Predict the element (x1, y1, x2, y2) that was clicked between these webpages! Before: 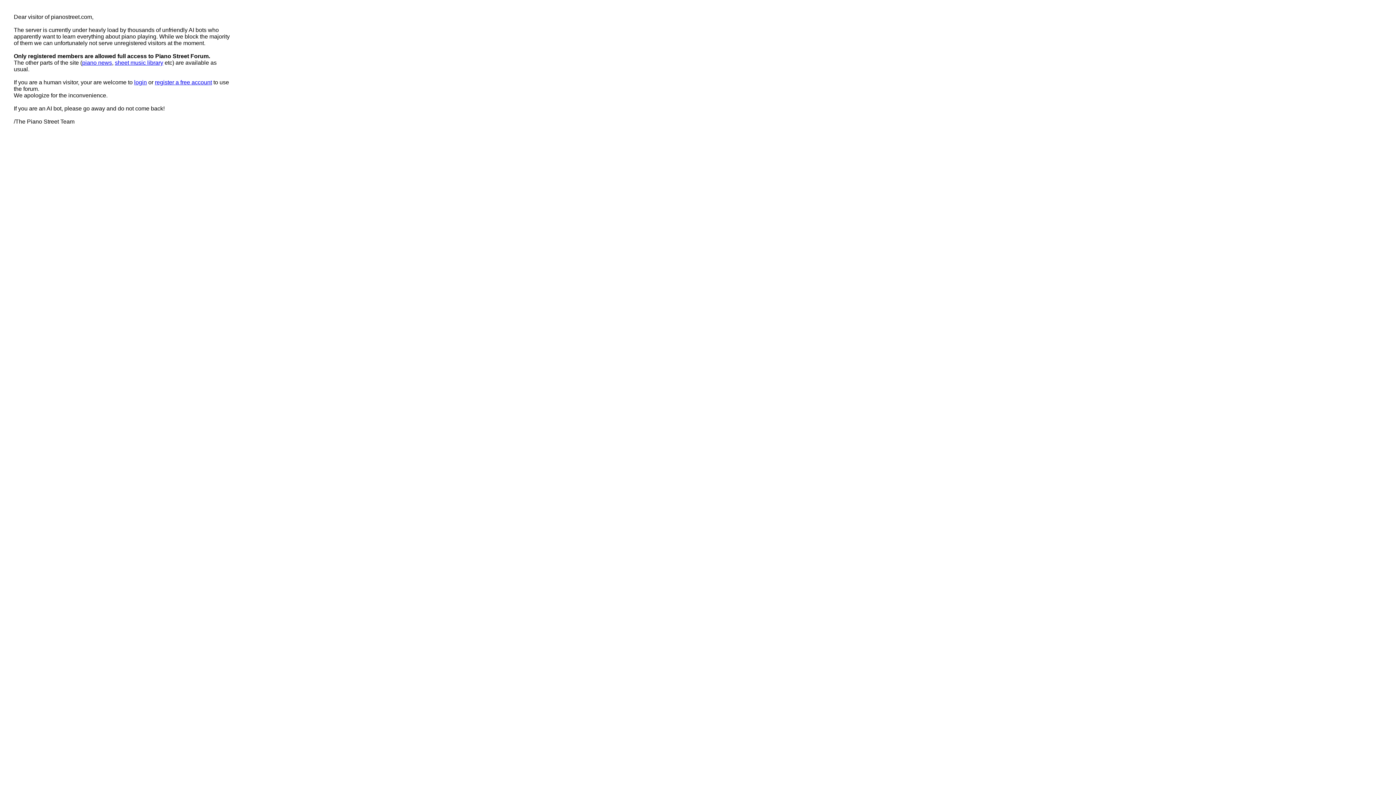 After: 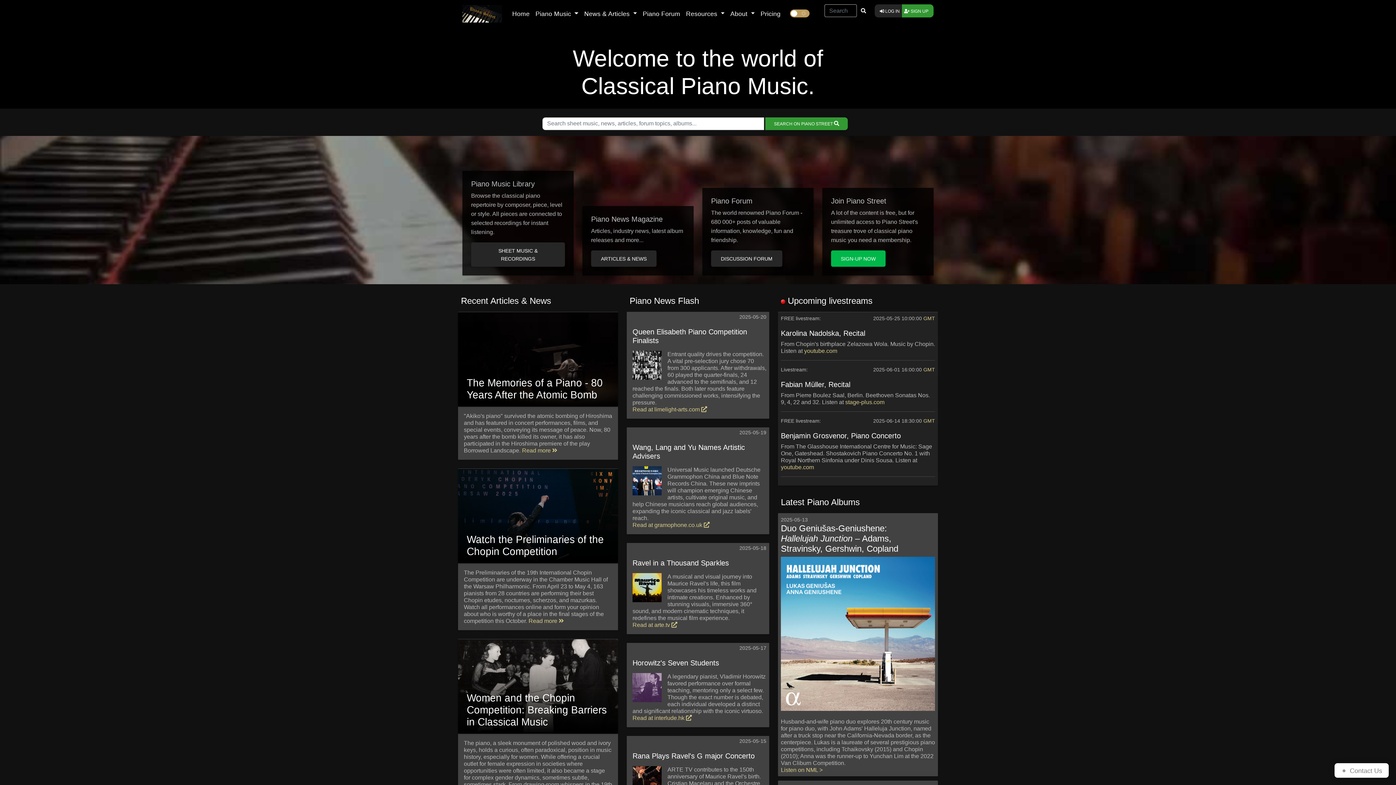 Action: bbox: (82, 59, 112, 65) label: piano news